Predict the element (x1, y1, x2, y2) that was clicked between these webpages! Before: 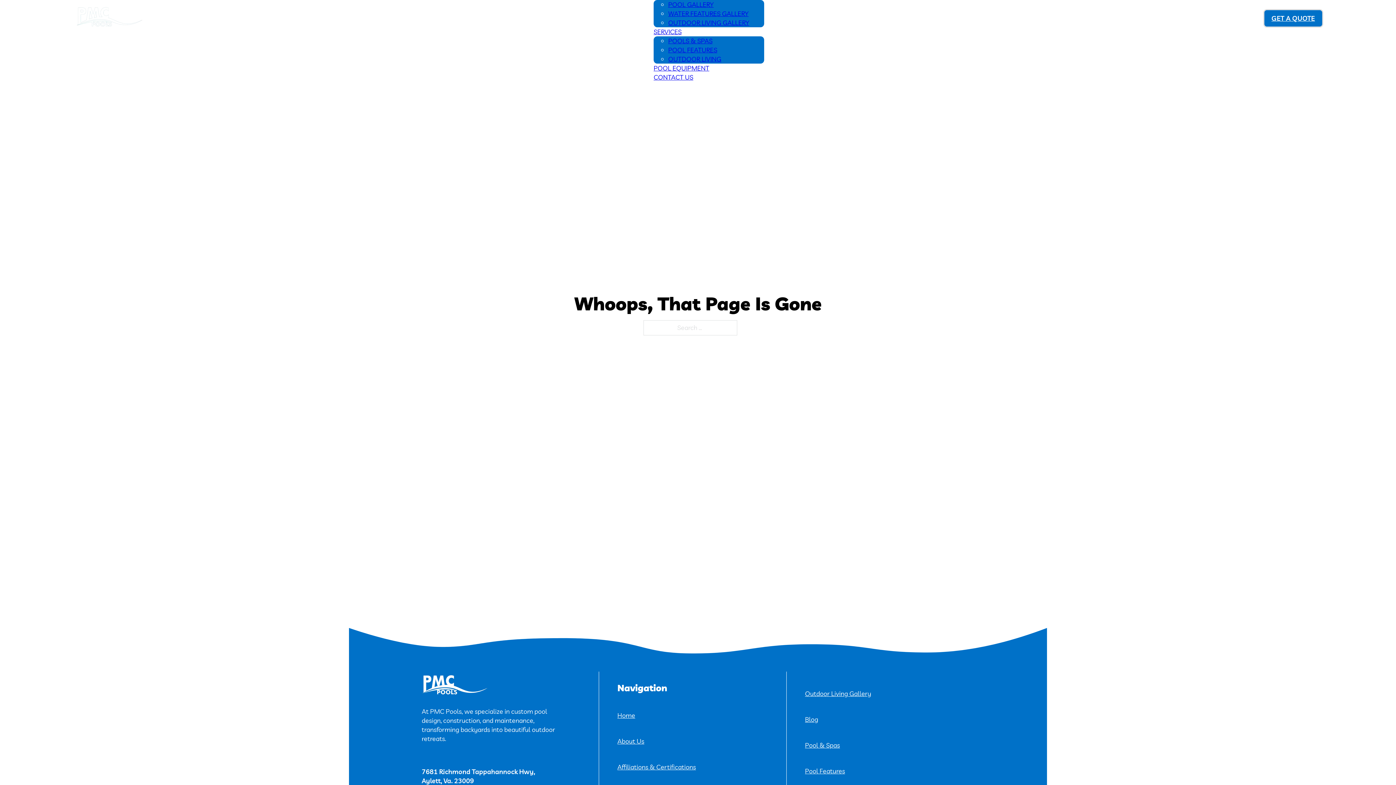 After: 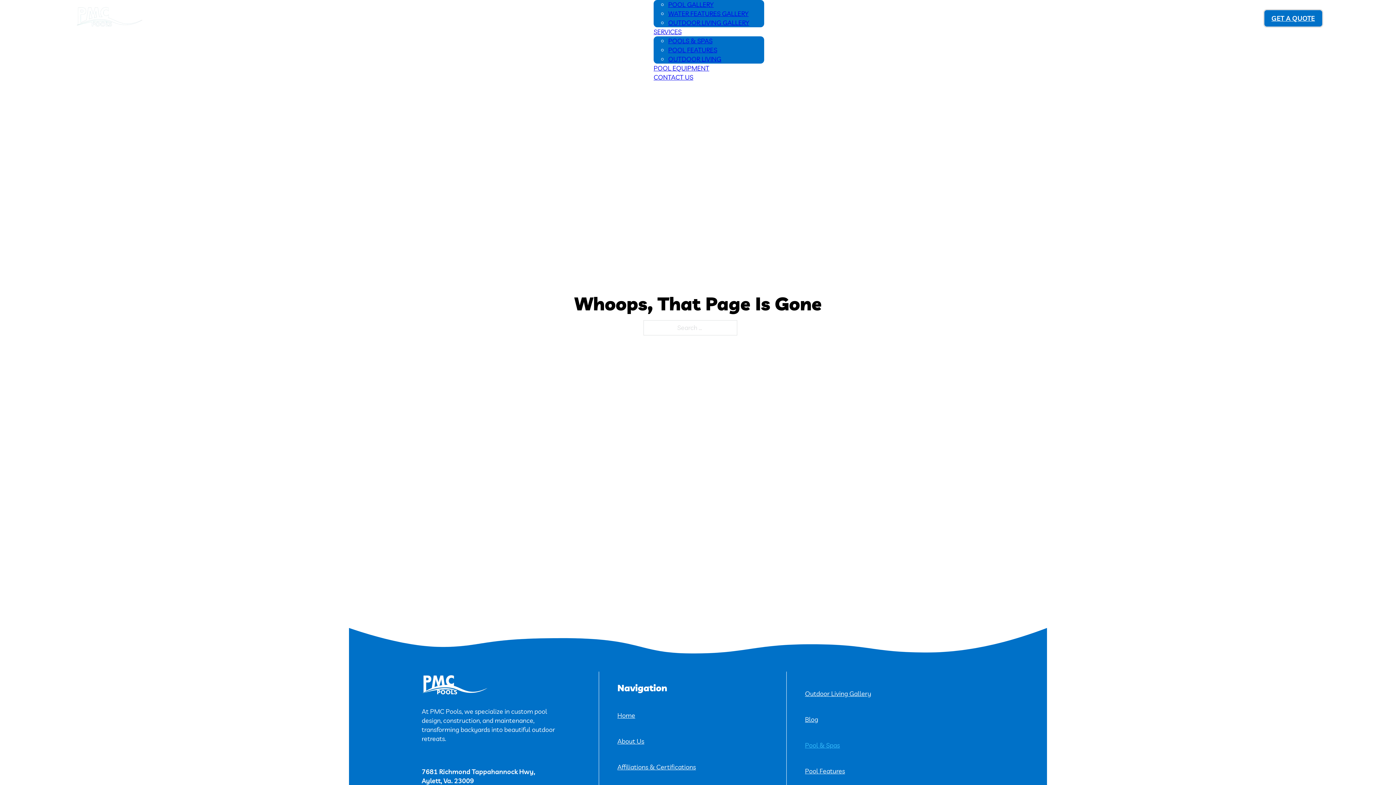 Action: bbox: (805, 741, 840, 749) label: Pool & Spas